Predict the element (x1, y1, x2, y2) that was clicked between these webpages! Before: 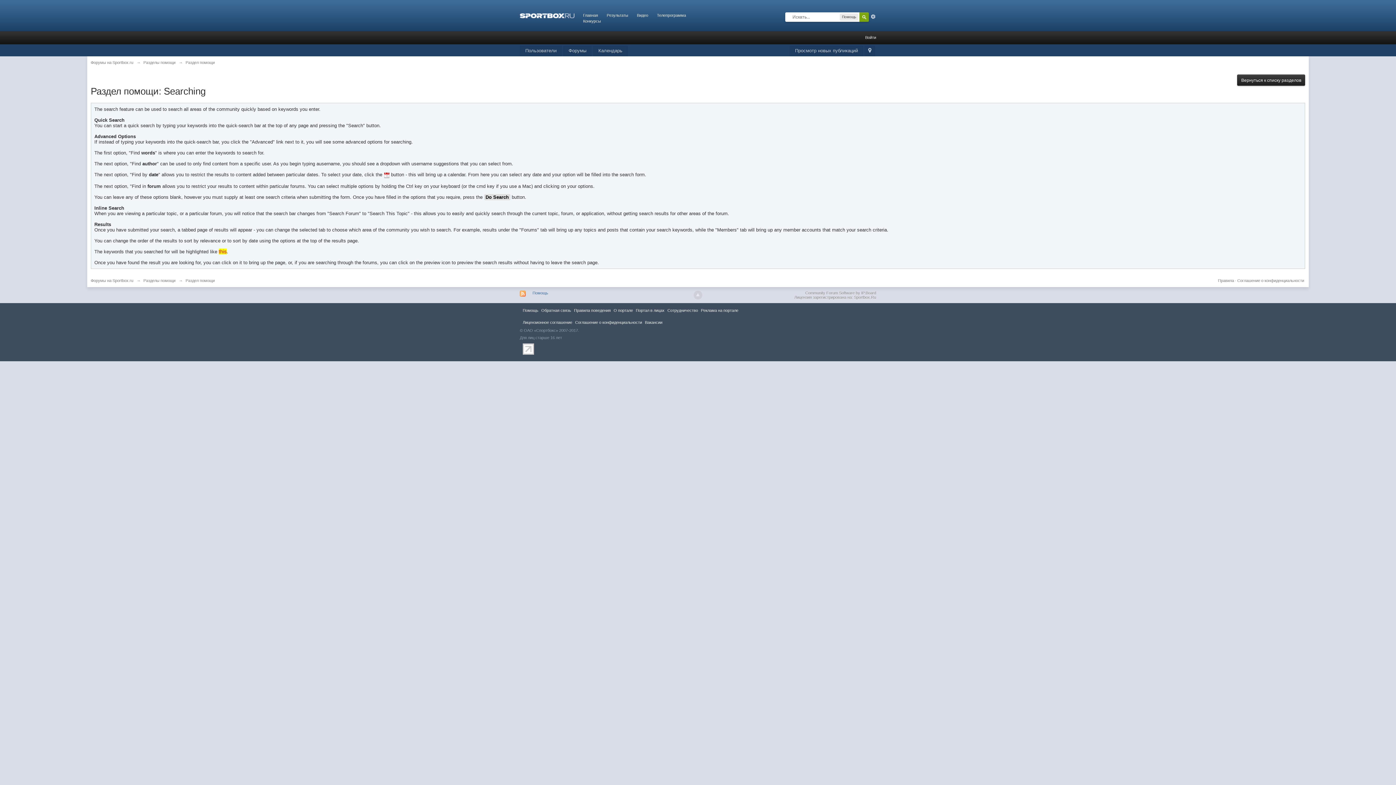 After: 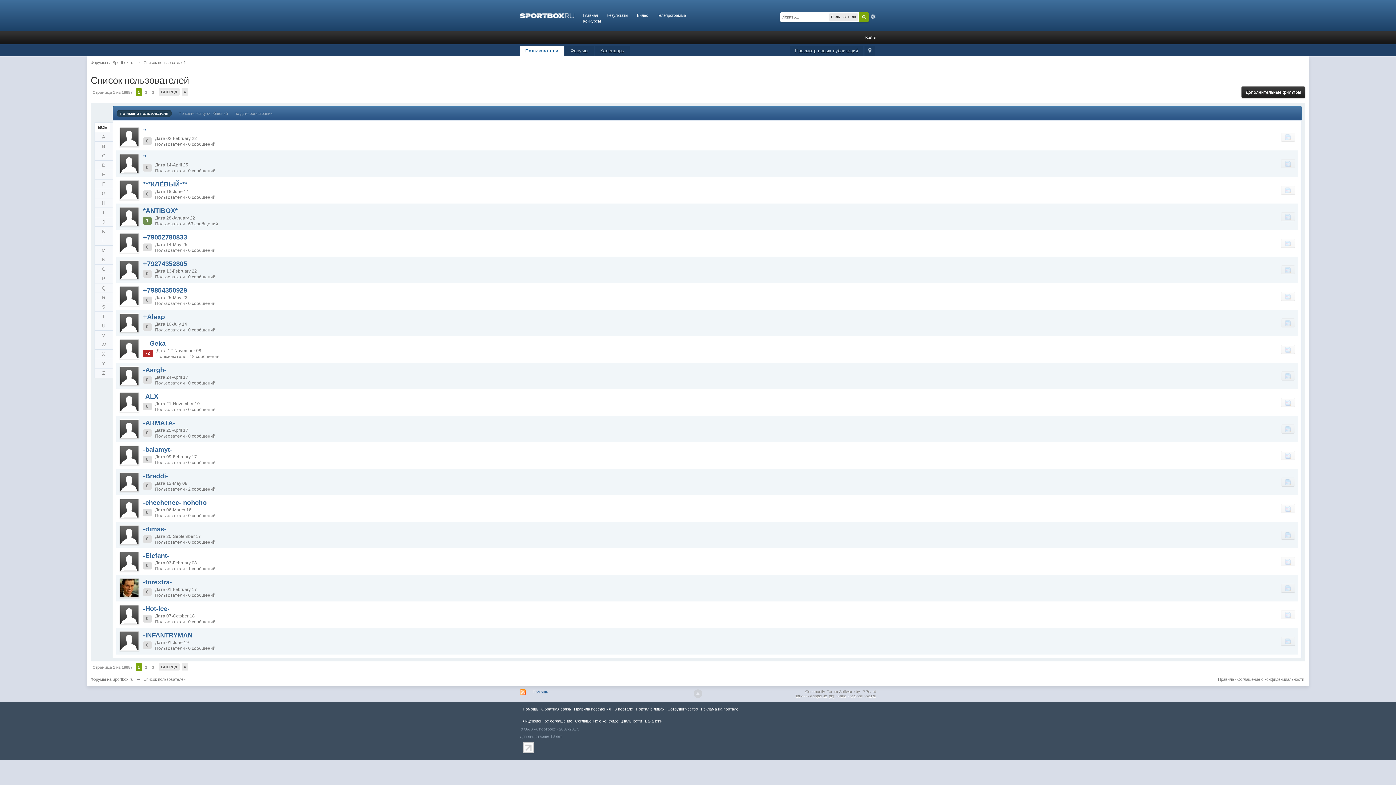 Action: label: Пользователи bbox: (520, 45, 562, 56)